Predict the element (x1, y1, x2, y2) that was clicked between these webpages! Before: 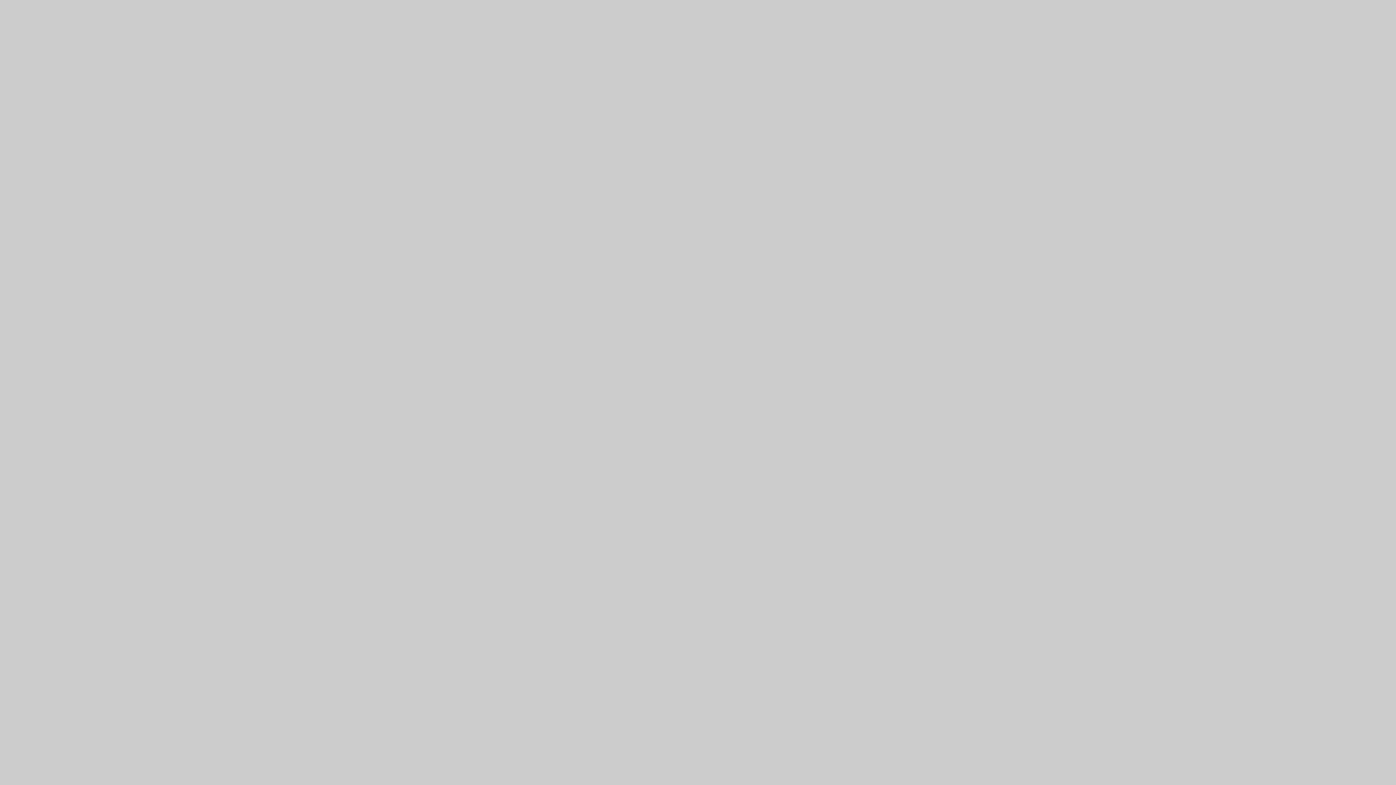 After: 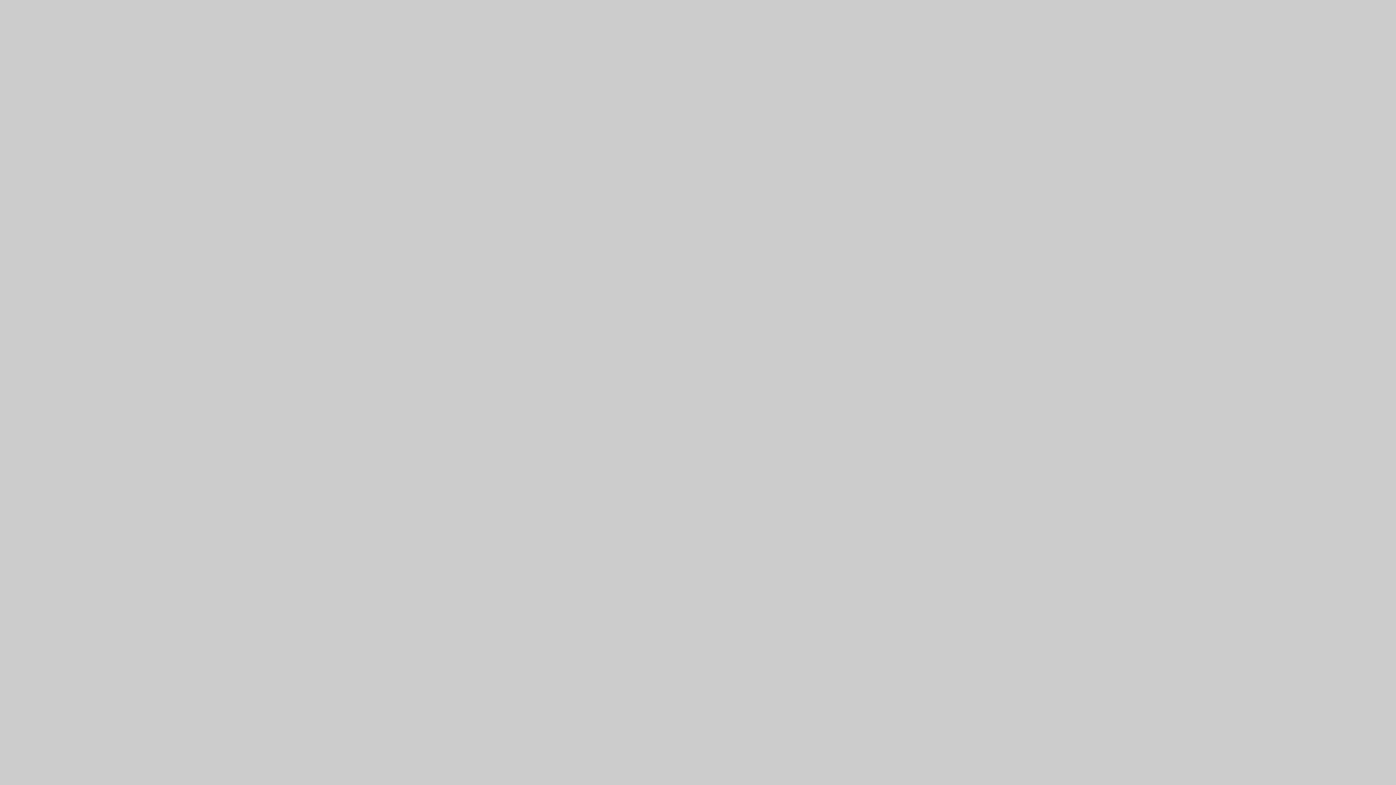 Action: bbox: (0, 776, 1396, 783)